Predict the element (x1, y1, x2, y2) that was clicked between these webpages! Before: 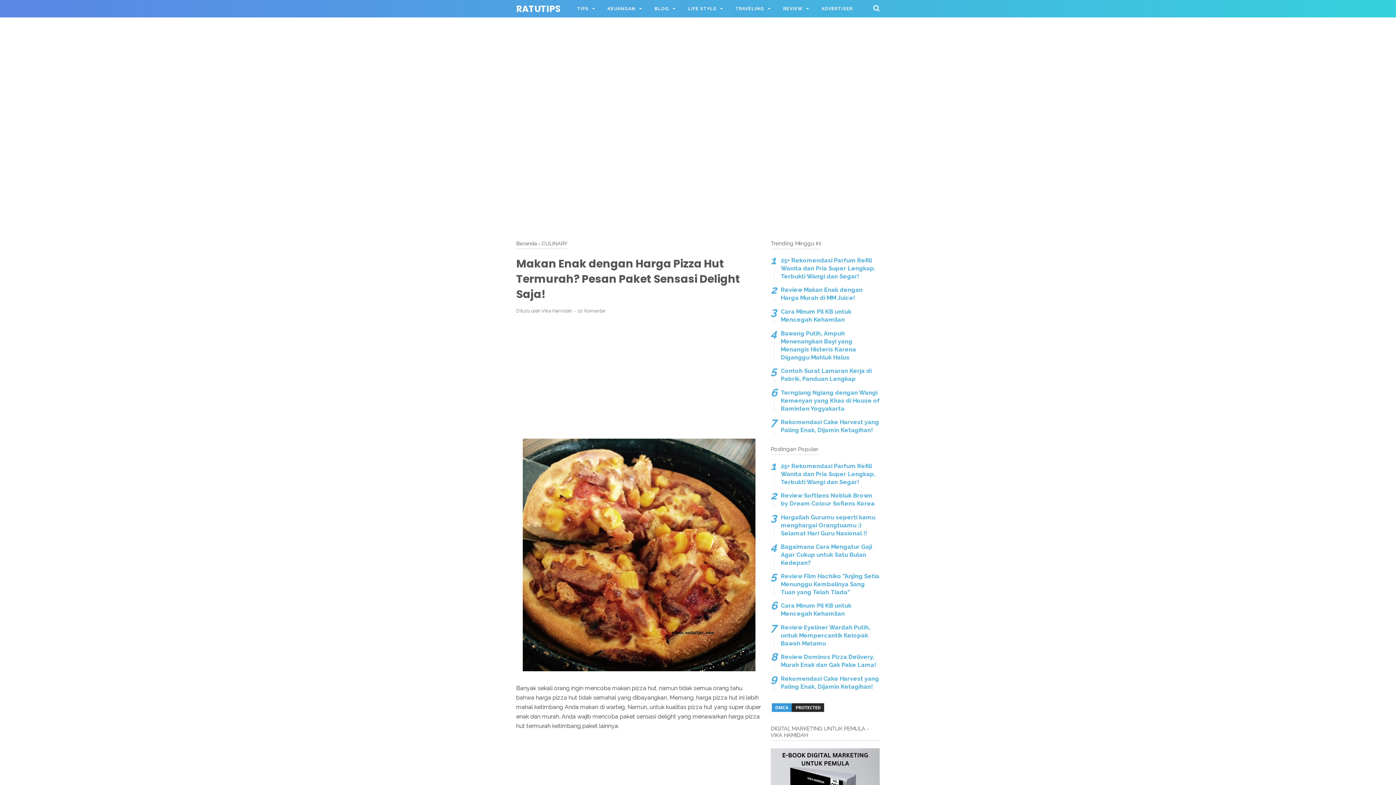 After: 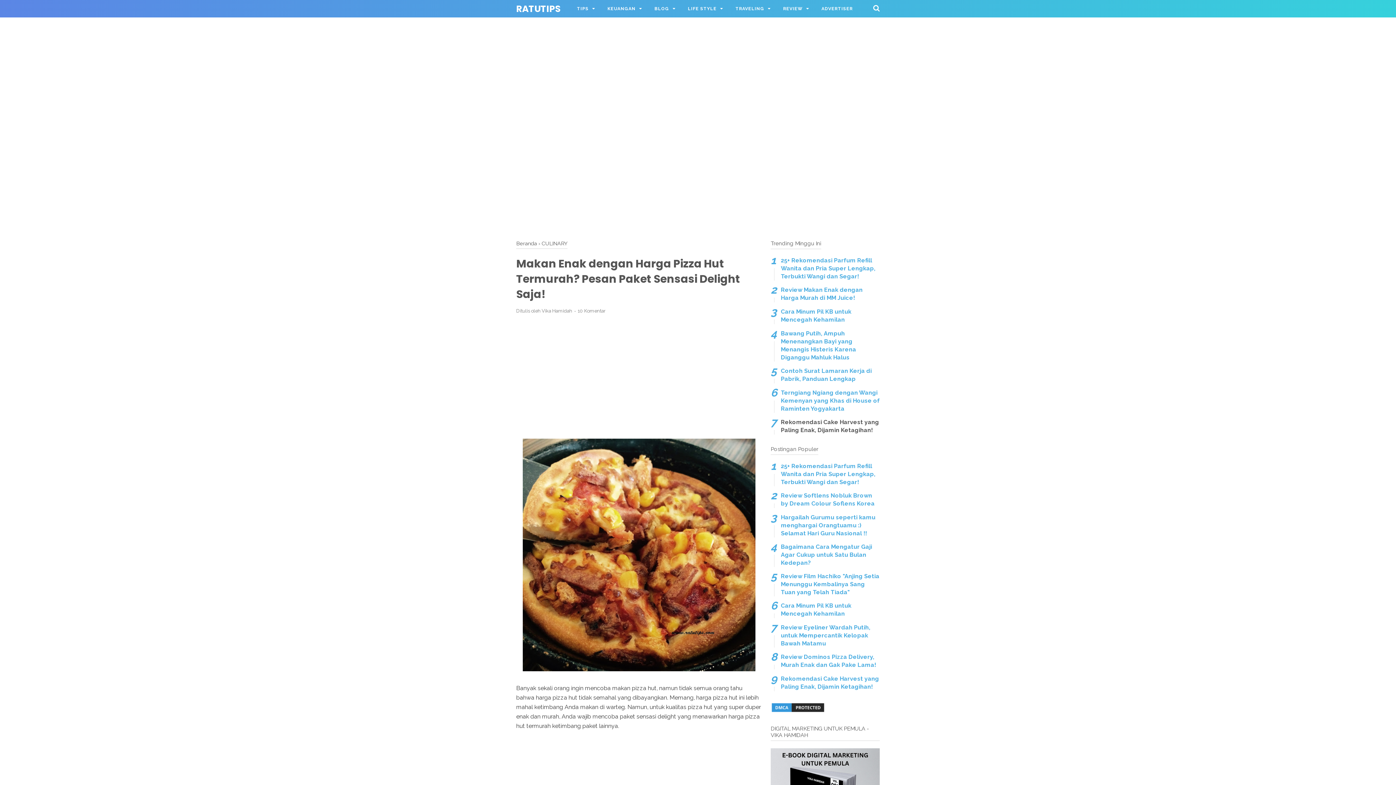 Action: bbox: (770, 418, 880, 434) label: Rekomendasi Cake Harvest yang Paling Enak, Dijamin Ketagihan!